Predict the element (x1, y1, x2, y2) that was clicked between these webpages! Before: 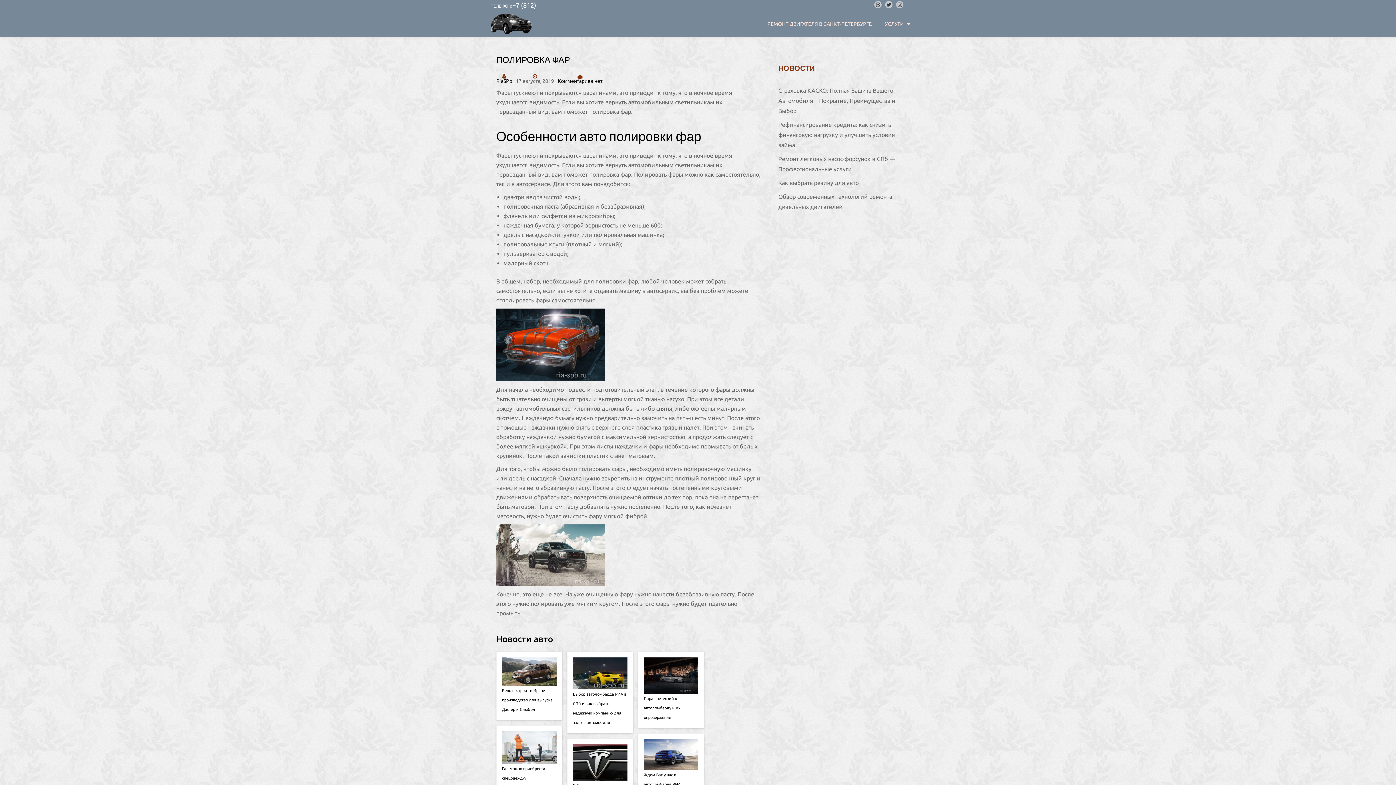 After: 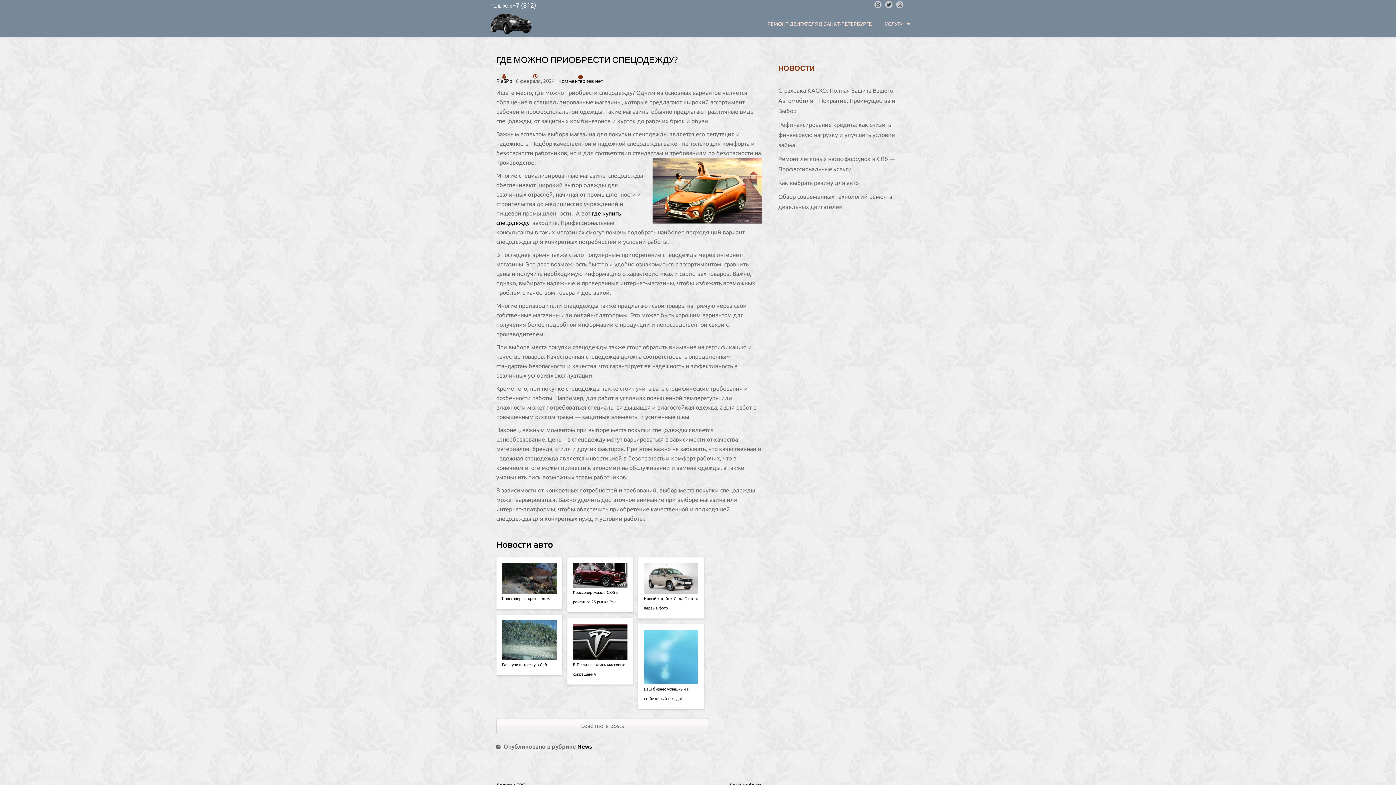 Action: bbox: (502, 731, 556, 764)